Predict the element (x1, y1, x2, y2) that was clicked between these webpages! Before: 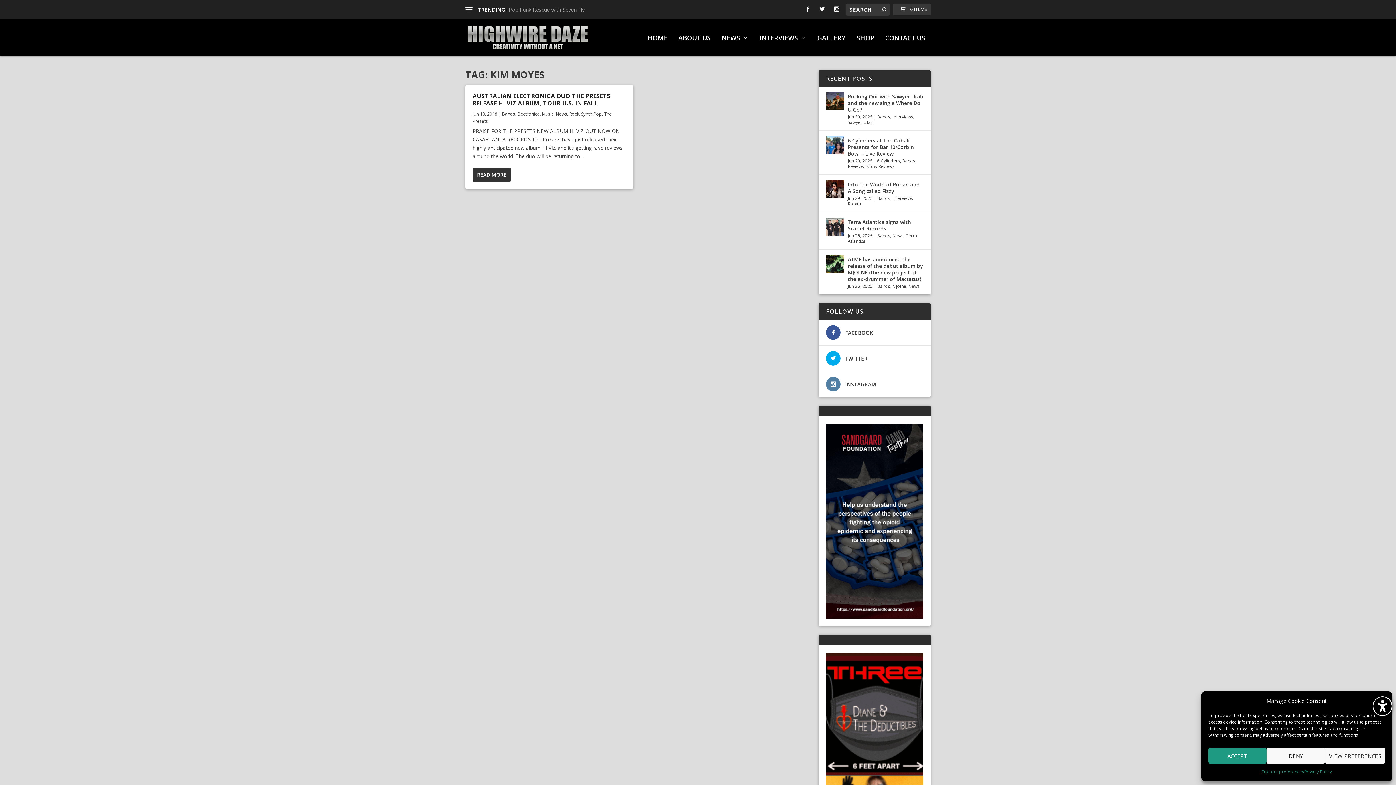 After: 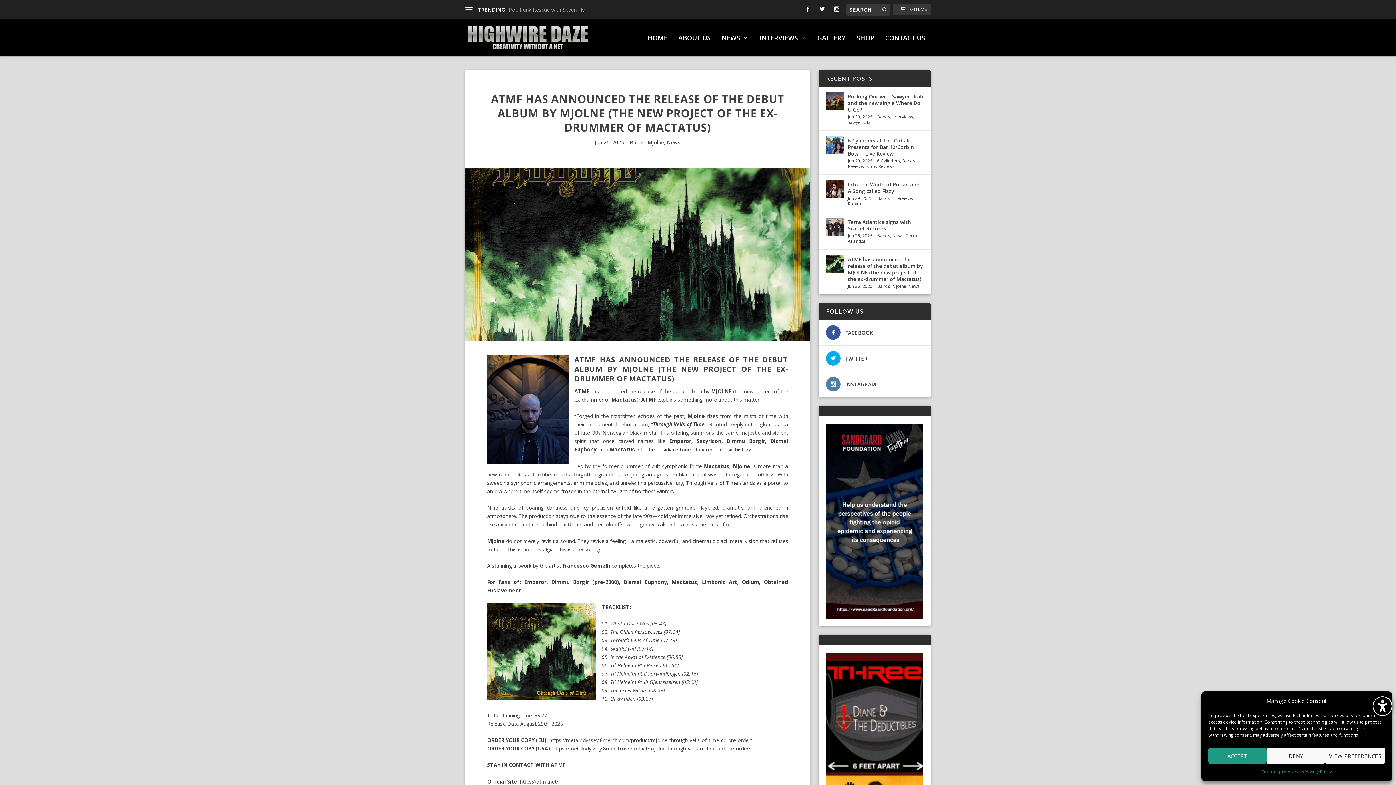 Action: bbox: (826, 255, 844, 273)